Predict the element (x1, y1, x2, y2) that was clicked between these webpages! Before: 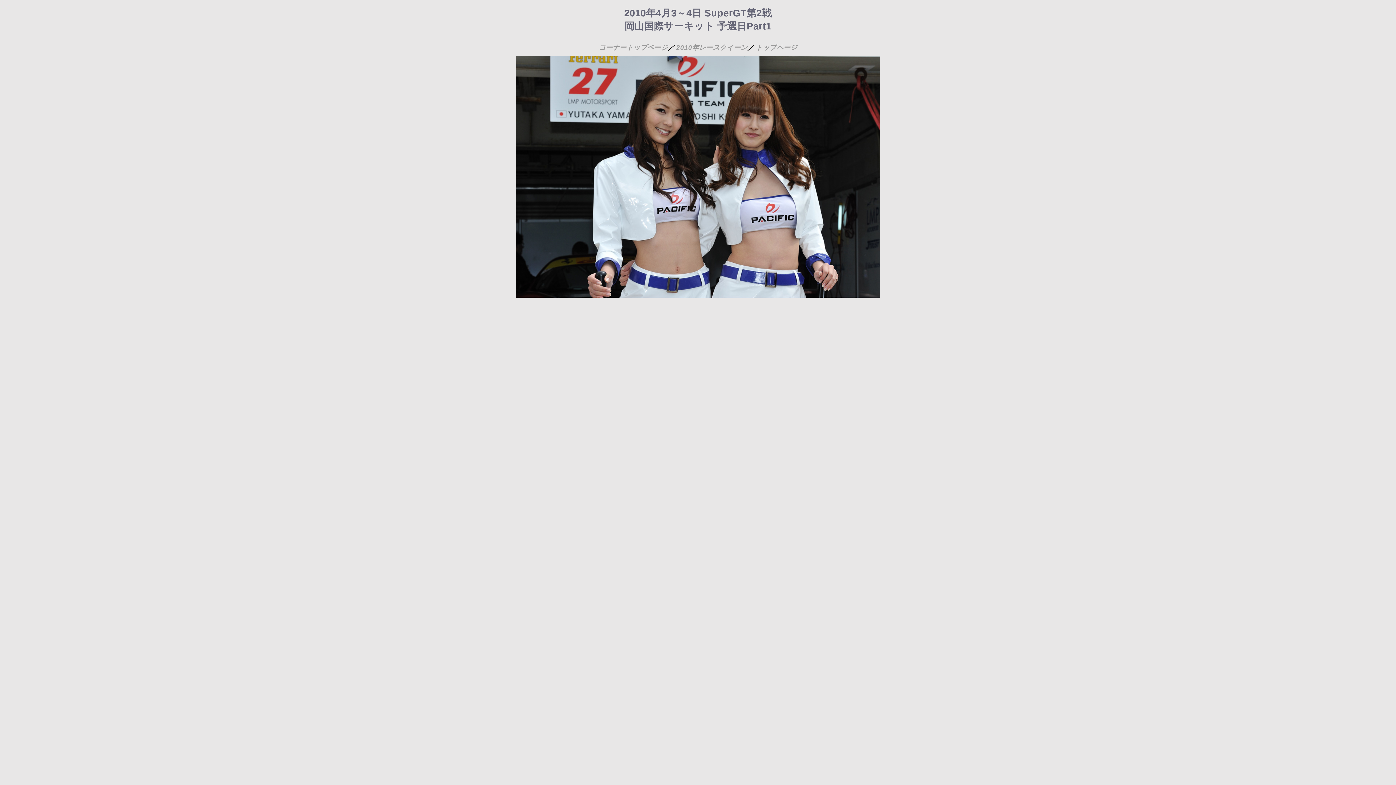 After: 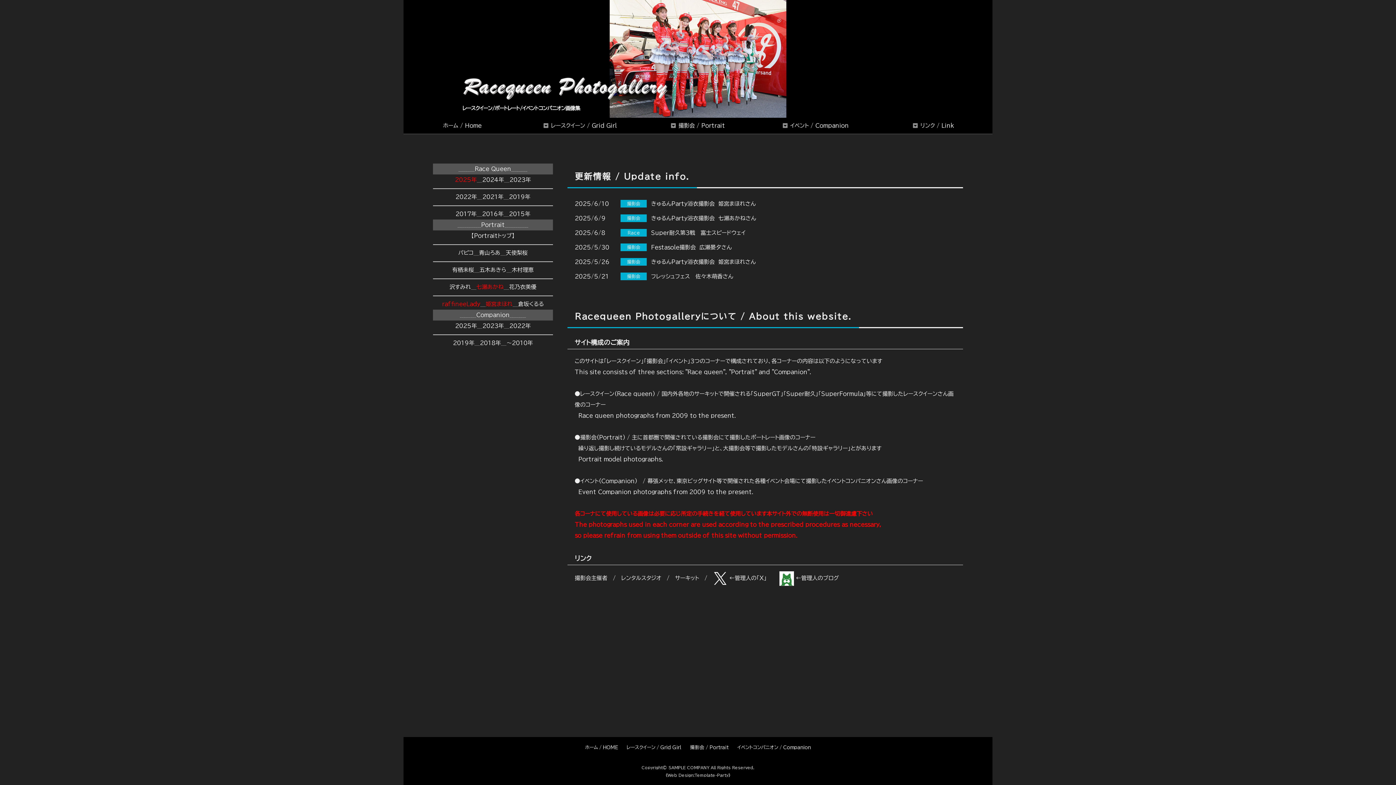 Action: label: トップページ bbox: (756, 43, 797, 51)